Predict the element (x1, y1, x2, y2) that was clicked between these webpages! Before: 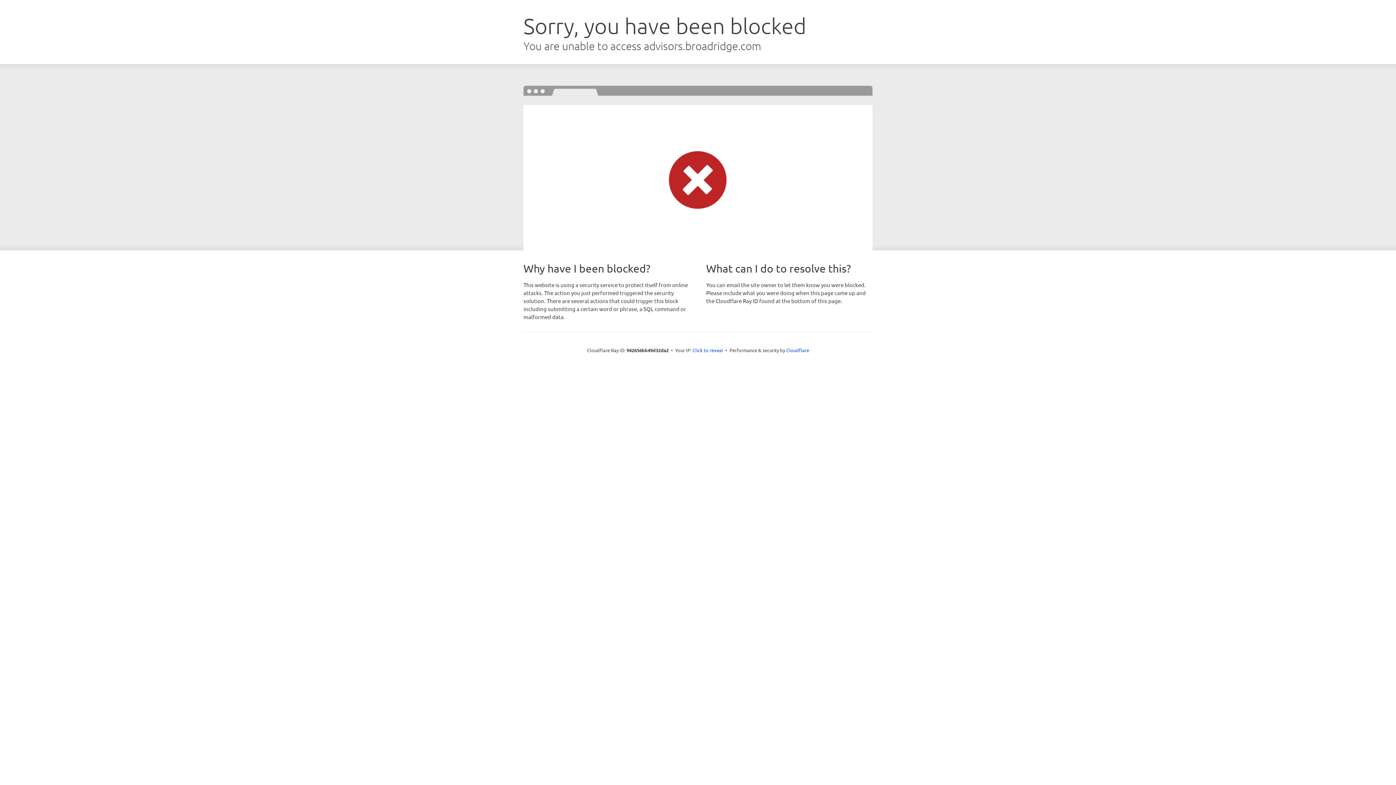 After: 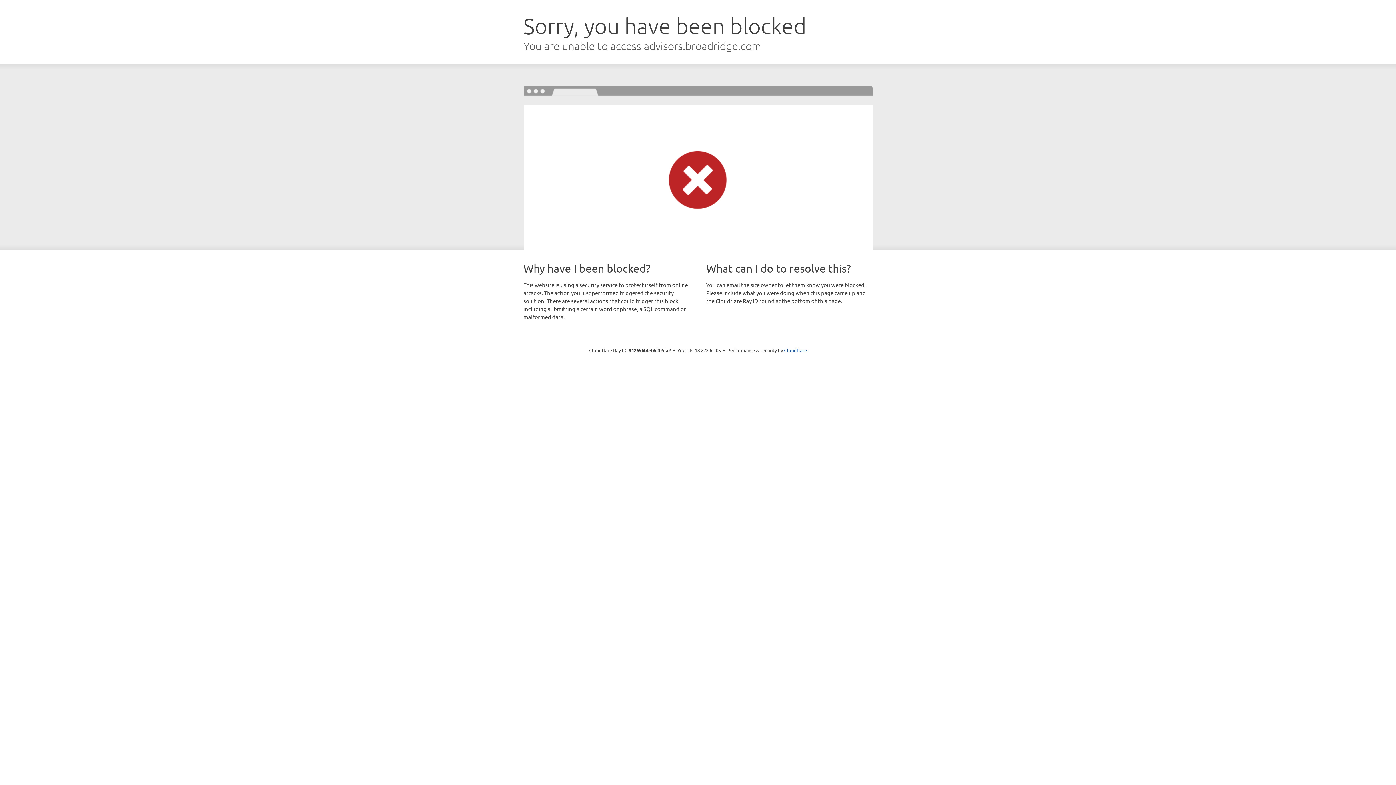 Action: bbox: (692, 346, 723, 353) label: Click to reveal